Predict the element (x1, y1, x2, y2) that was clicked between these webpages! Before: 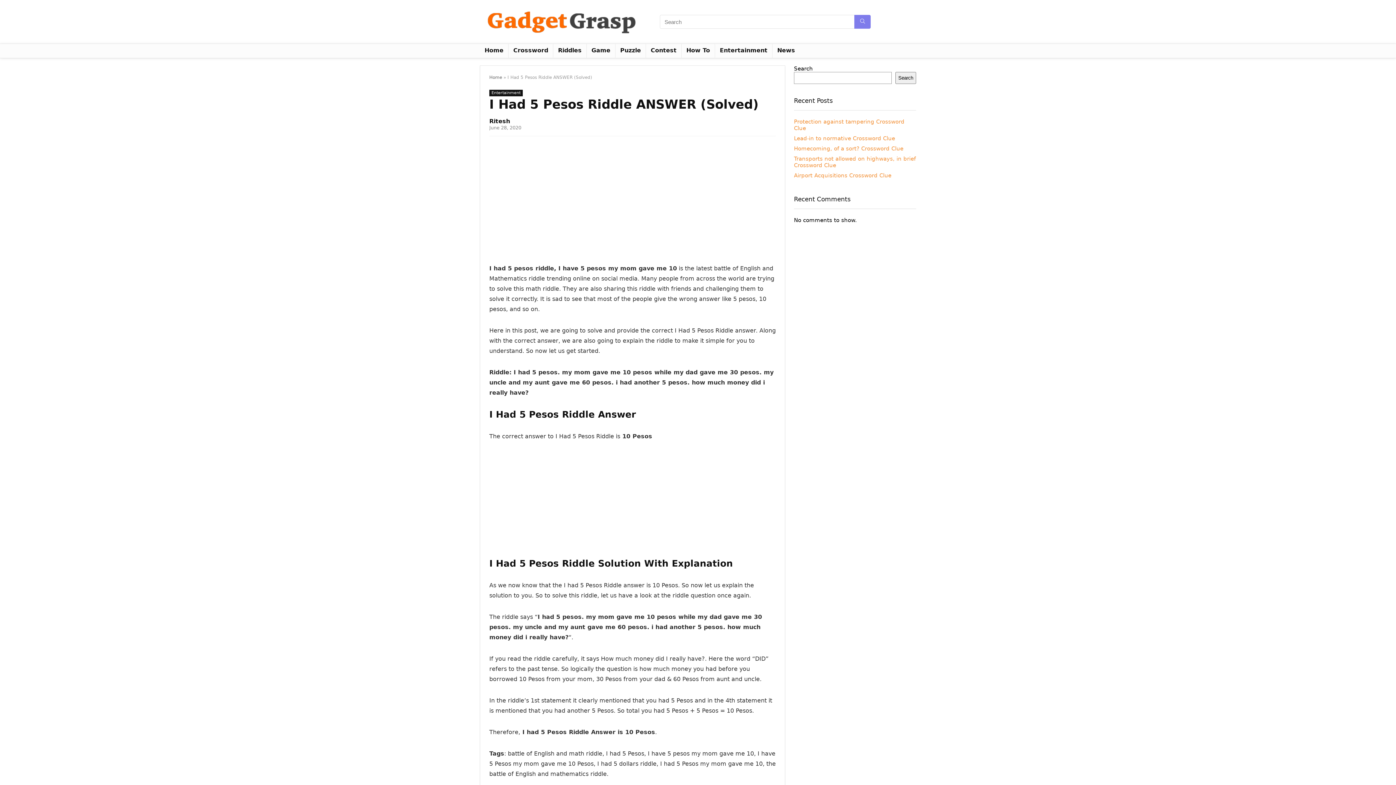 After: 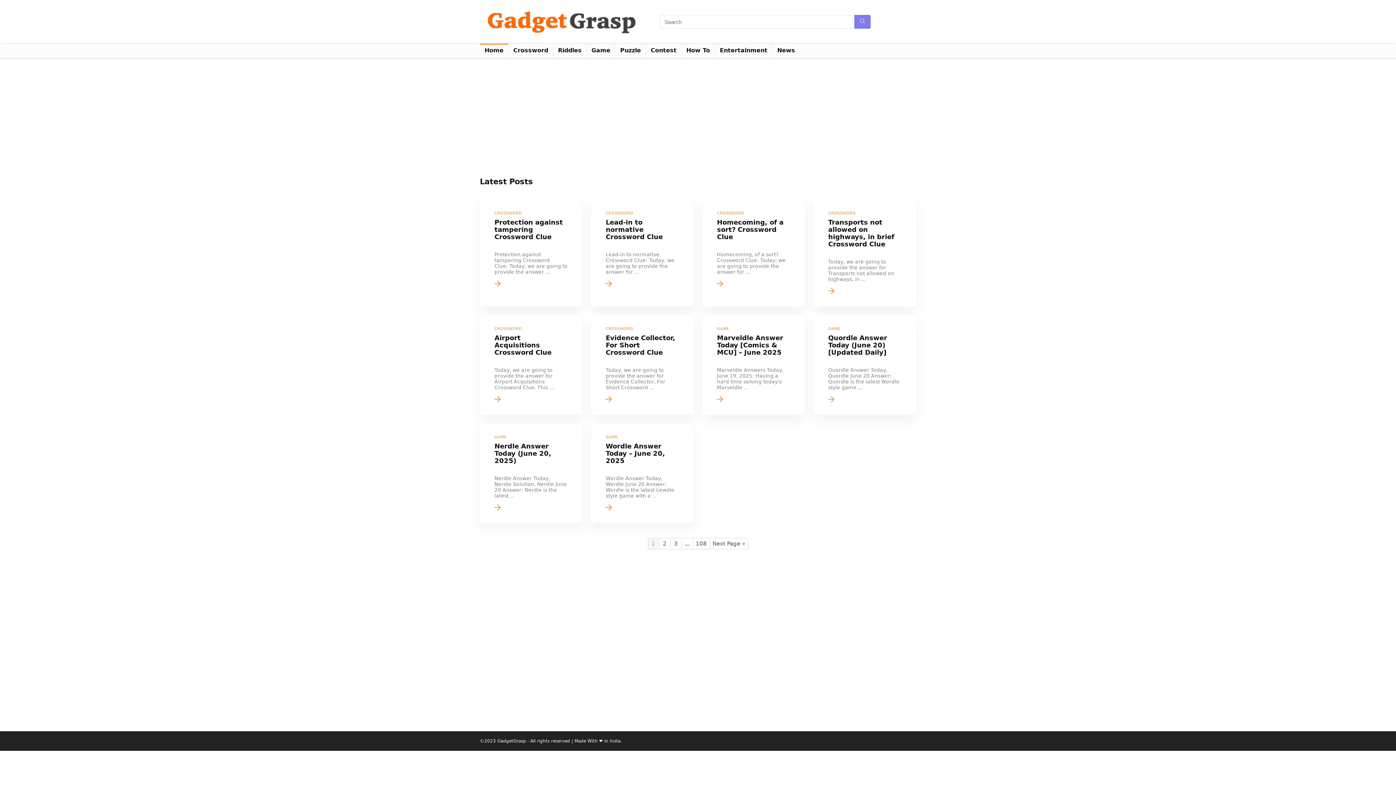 Action: bbox: (480, 2, 643, 8)